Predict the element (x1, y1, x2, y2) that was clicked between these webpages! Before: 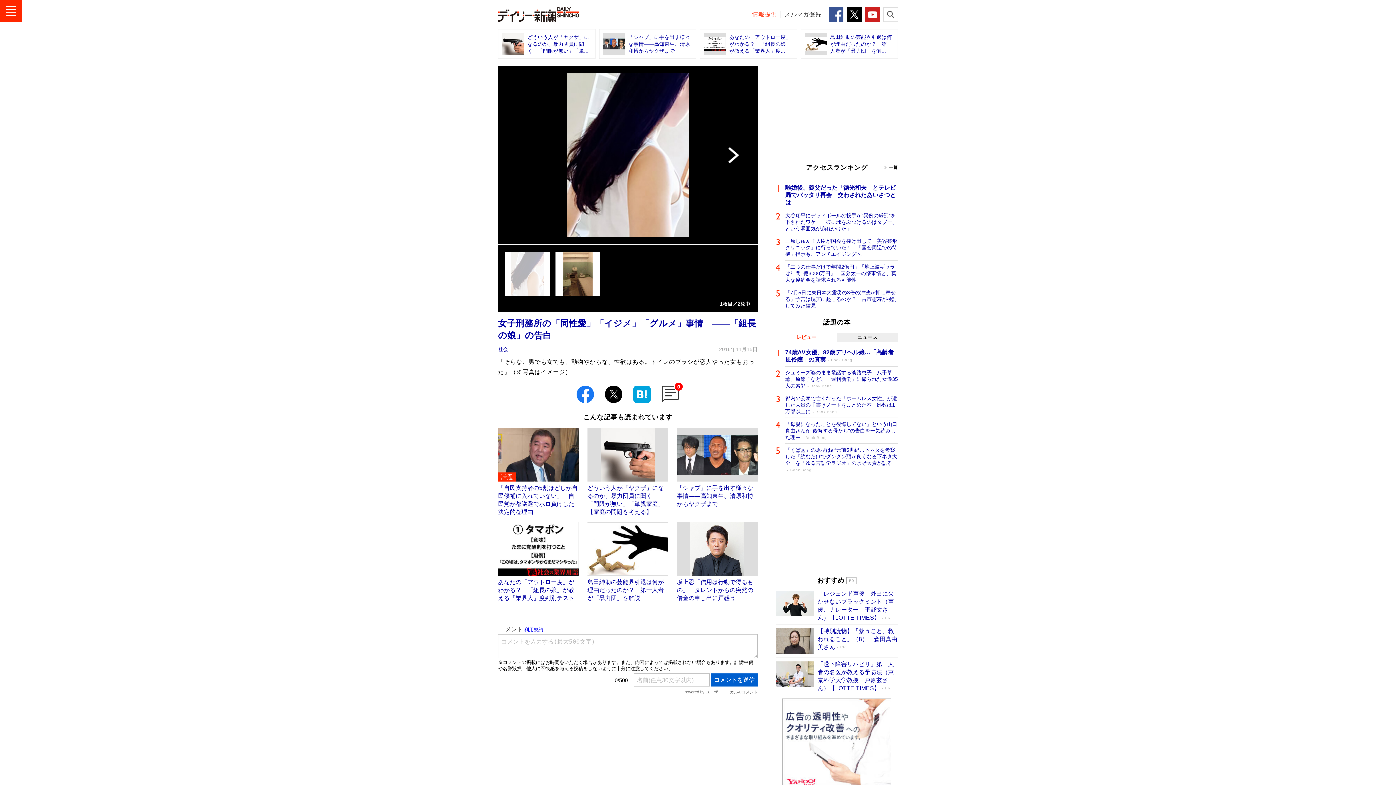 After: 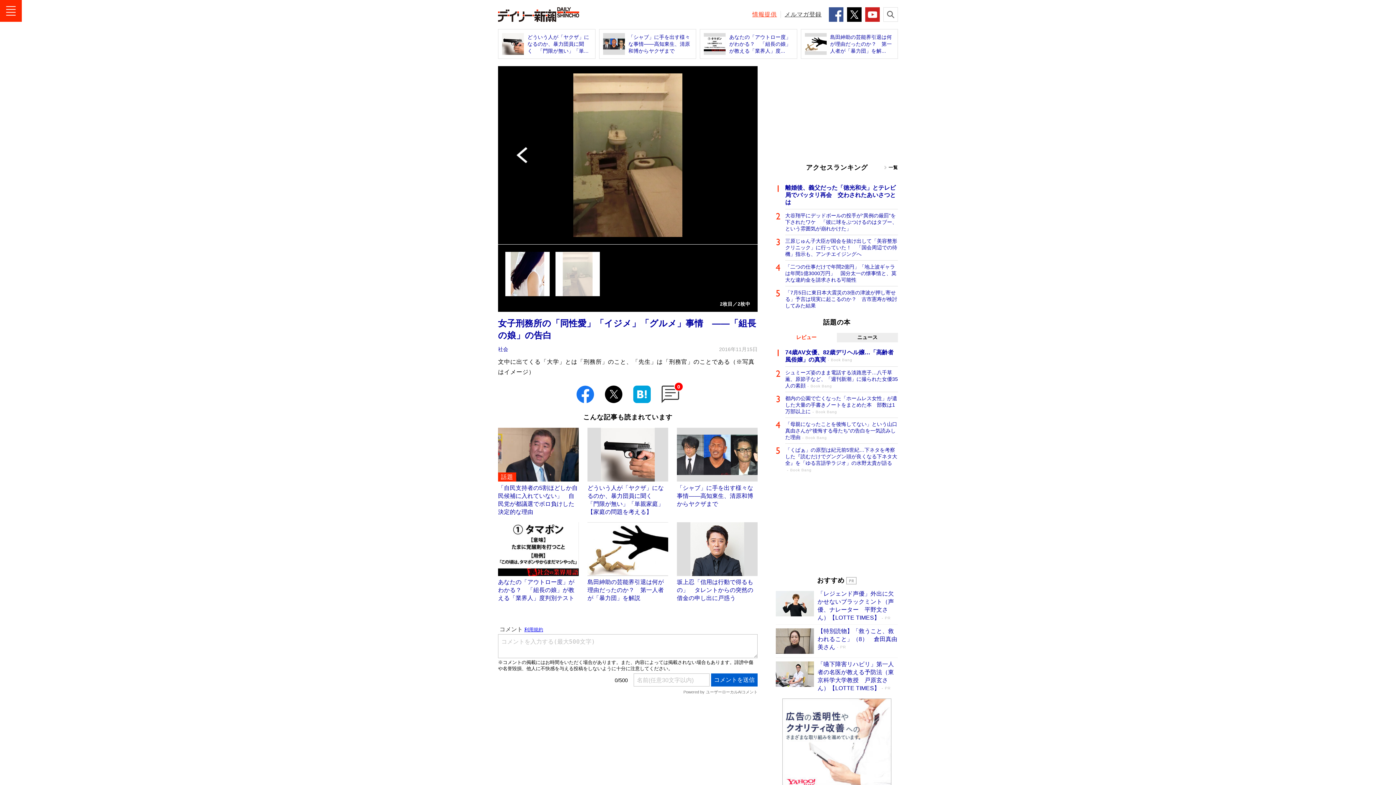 Action: bbox: (555, 252, 600, 296)